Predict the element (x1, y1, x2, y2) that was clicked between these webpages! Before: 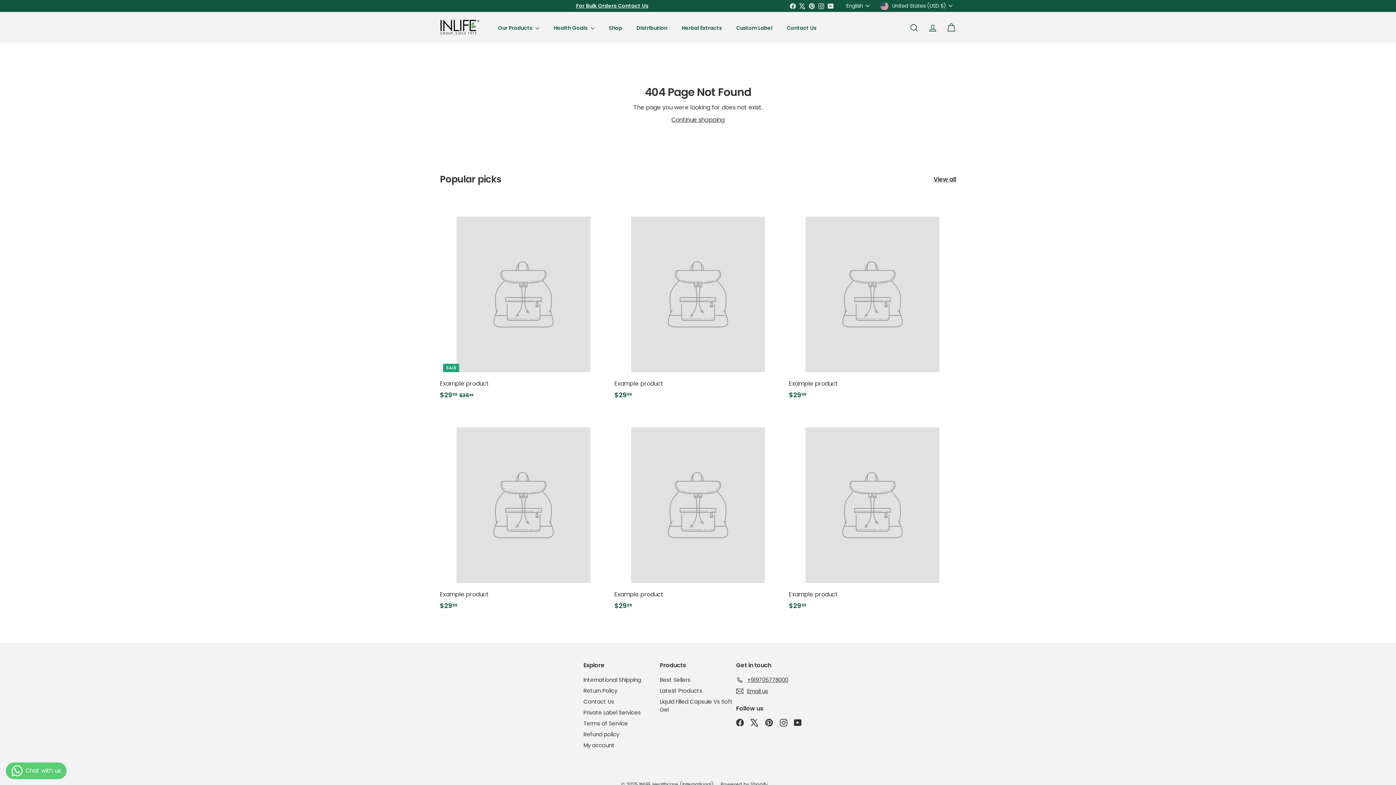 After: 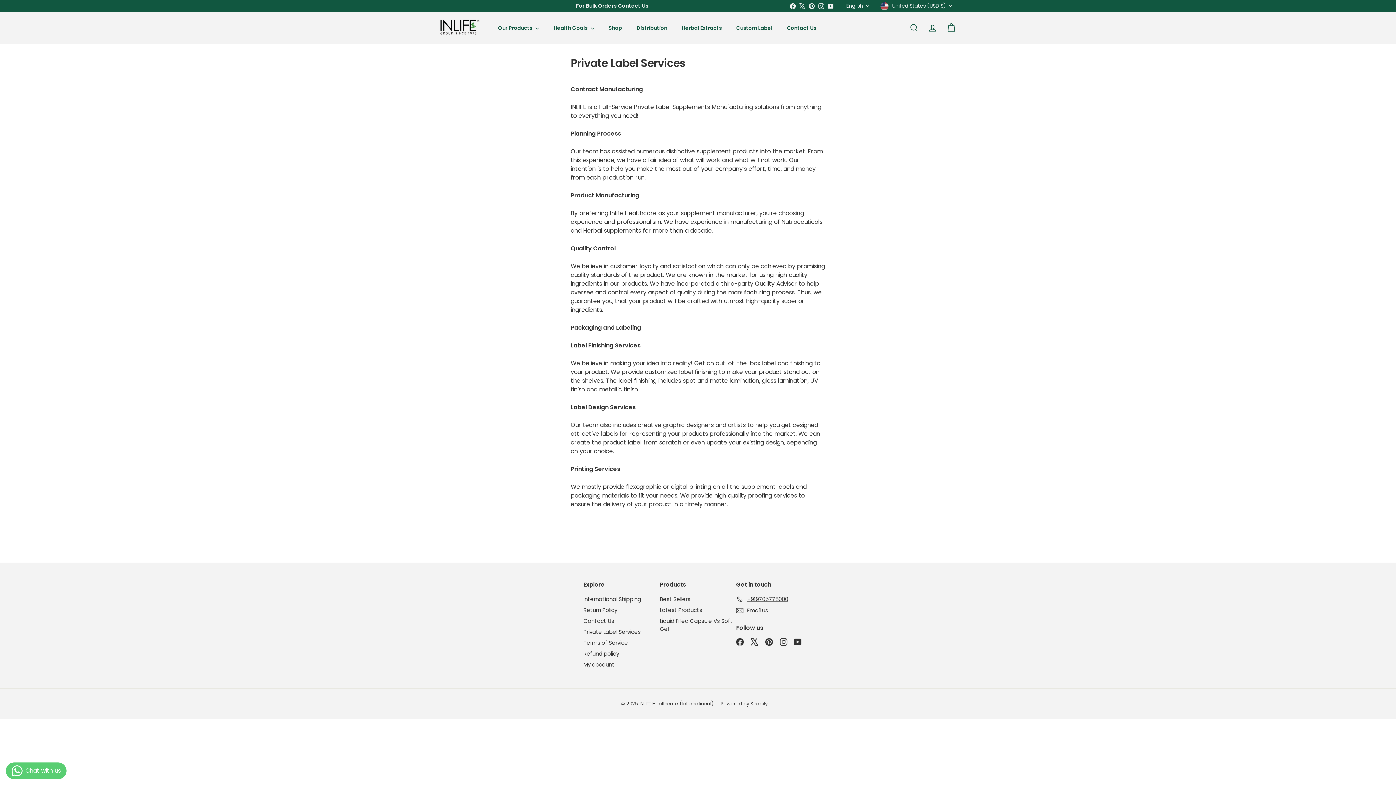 Action: bbox: (583, 707, 640, 718) label: Private Label Services